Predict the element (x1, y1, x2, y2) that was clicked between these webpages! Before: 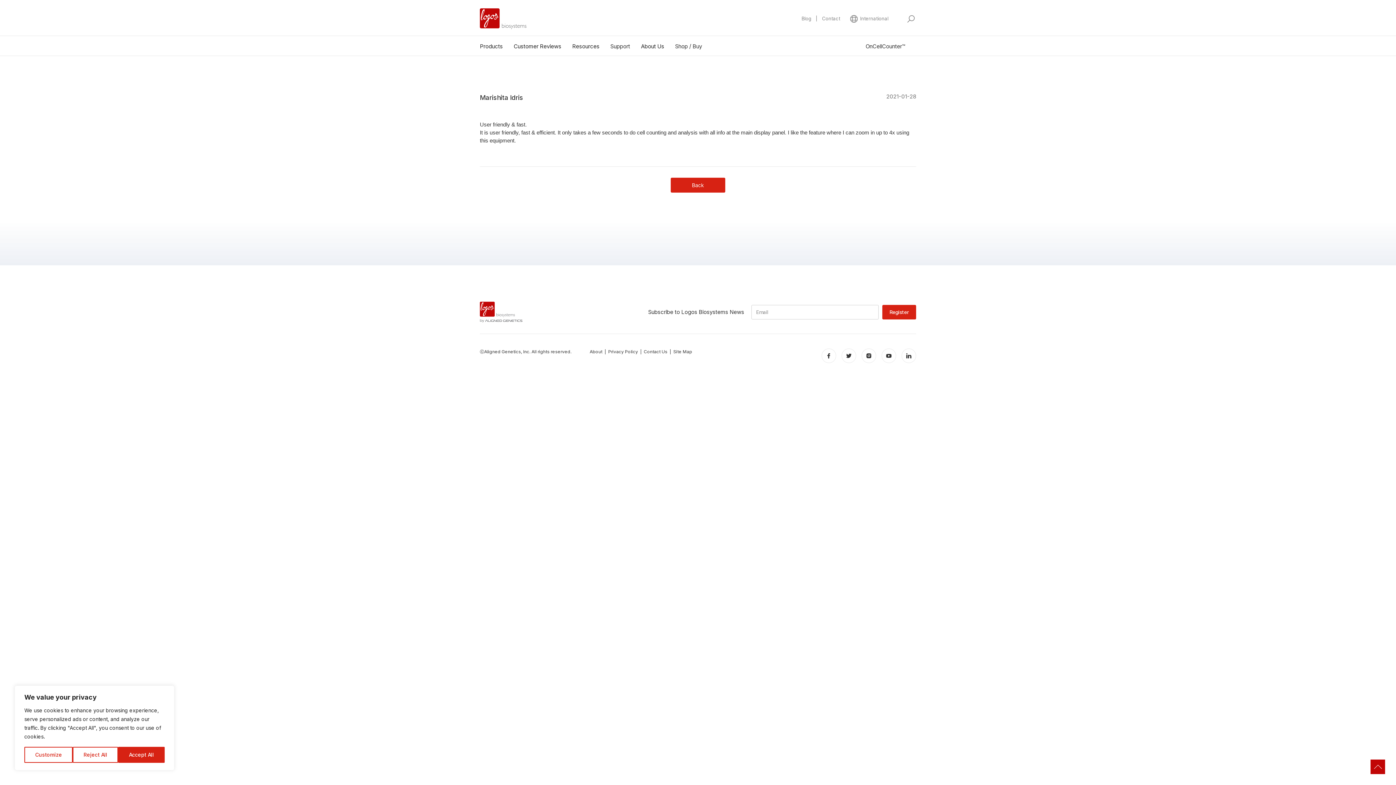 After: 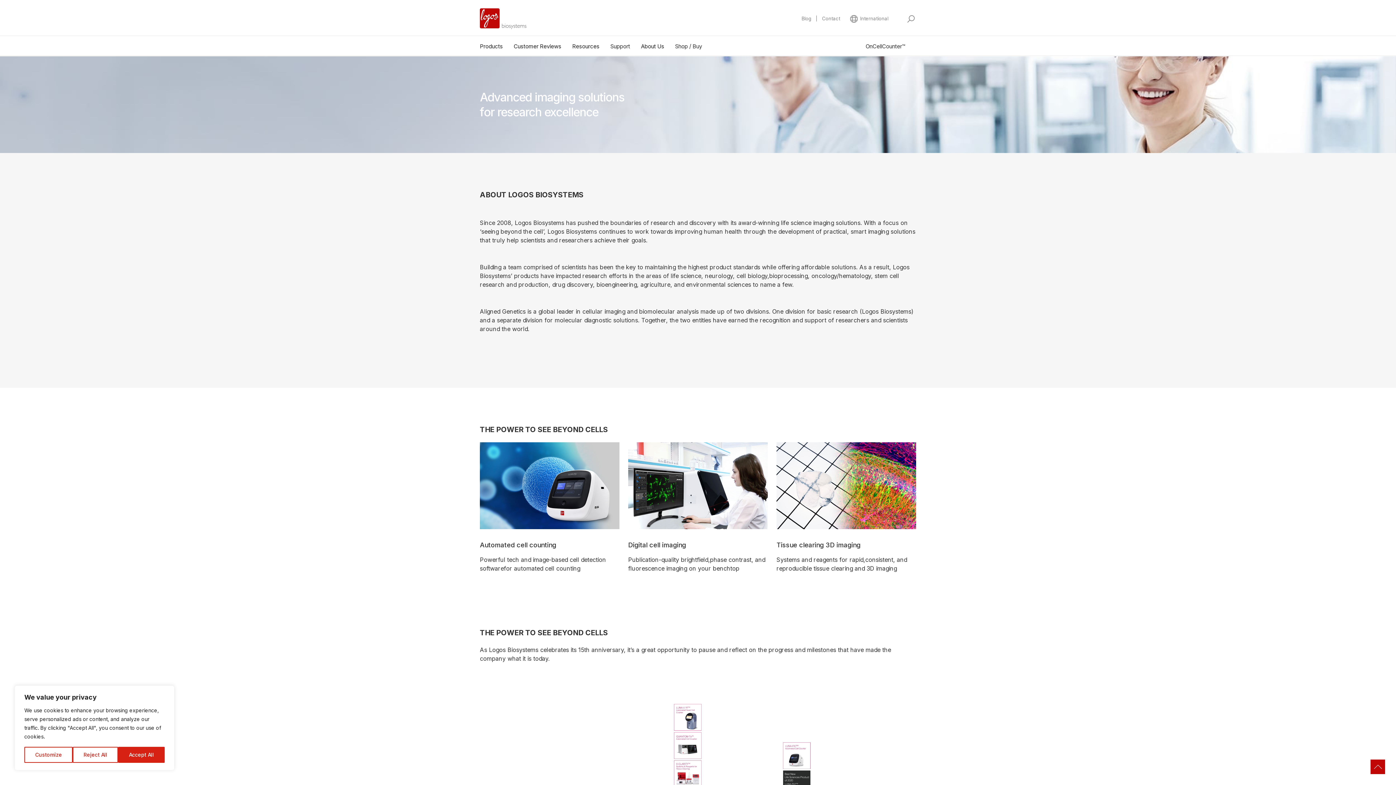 Action: bbox: (589, 349, 602, 354) label: About